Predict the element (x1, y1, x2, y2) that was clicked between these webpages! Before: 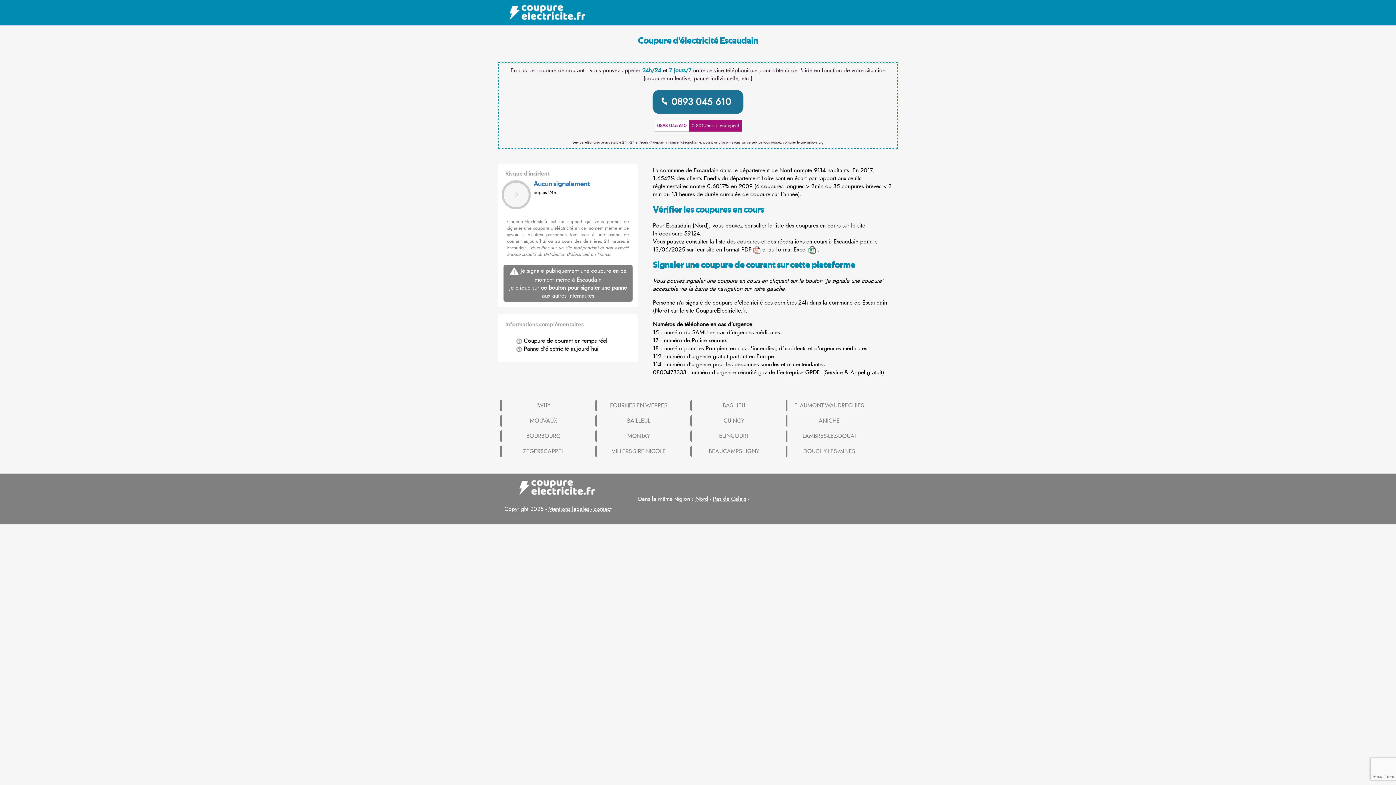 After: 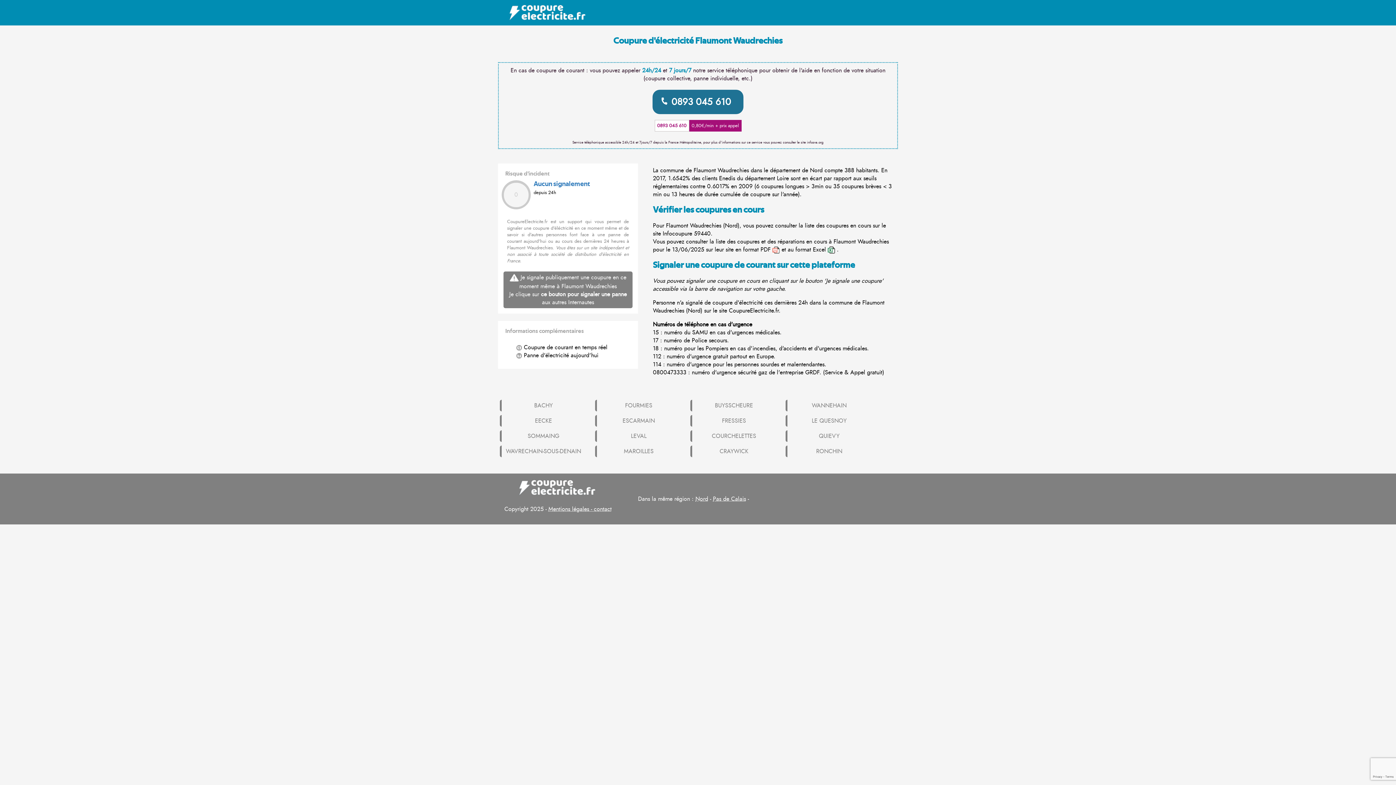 Action: bbox: (794, 401, 864, 409) label: FLAUMONT-WAUDRECHIES